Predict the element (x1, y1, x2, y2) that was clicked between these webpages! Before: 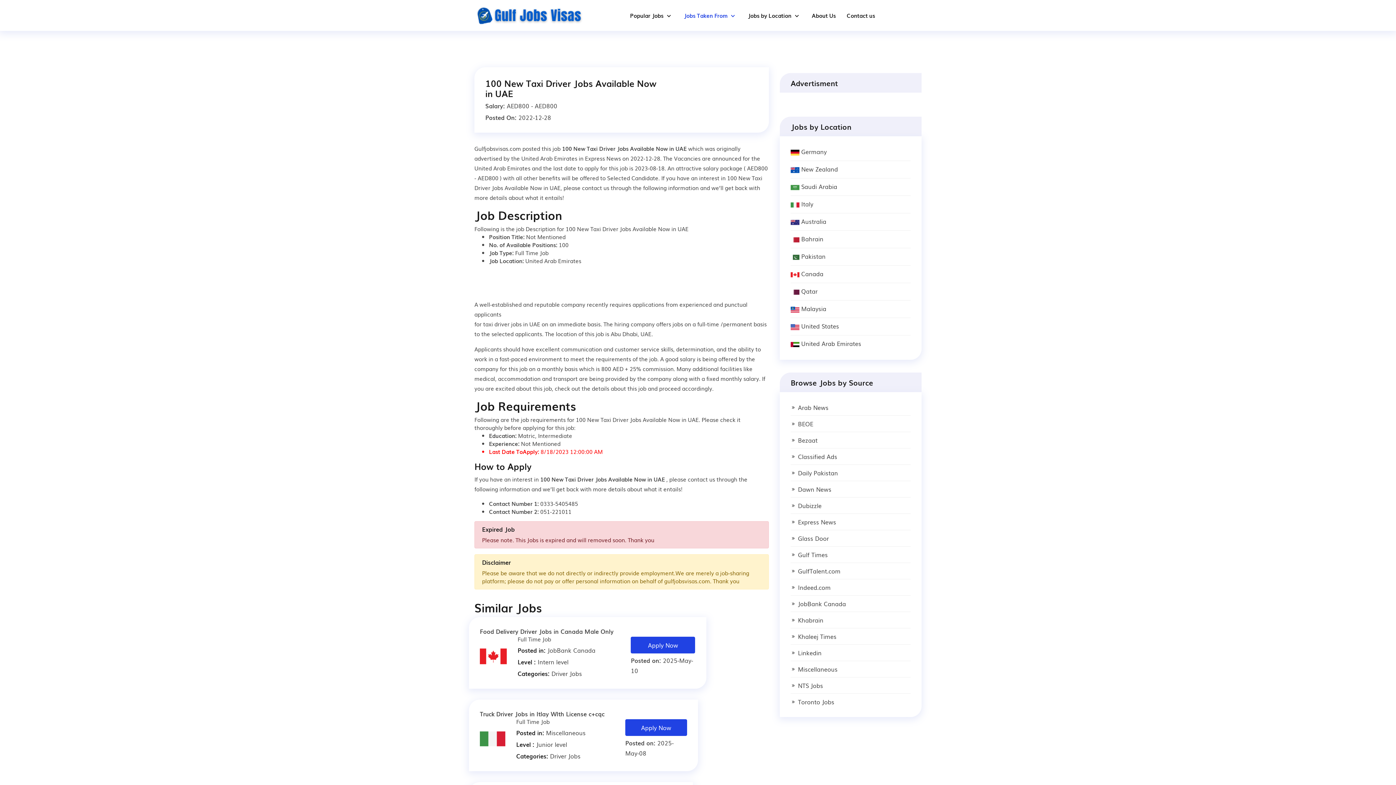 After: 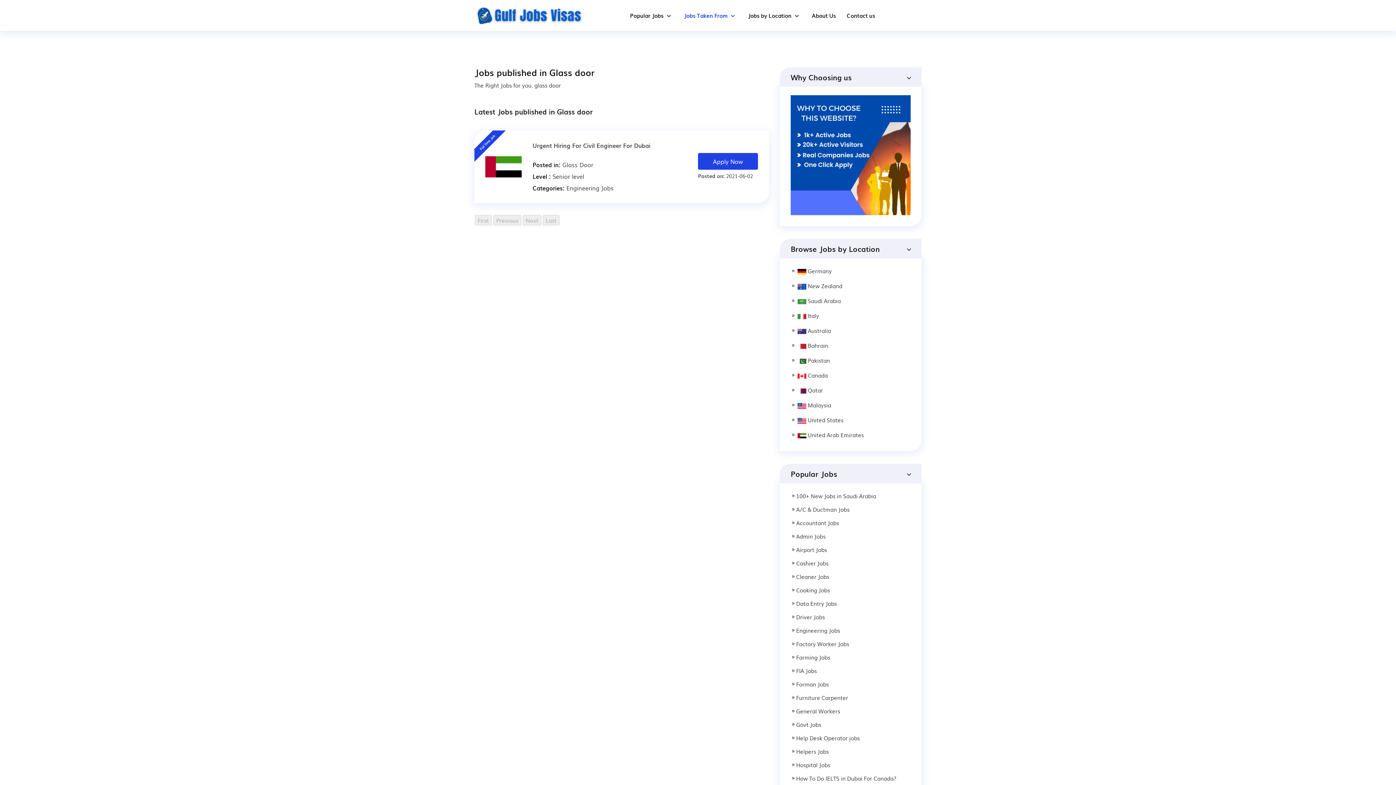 Action: label: Glass Door bbox: (798, 625, 829, 633)